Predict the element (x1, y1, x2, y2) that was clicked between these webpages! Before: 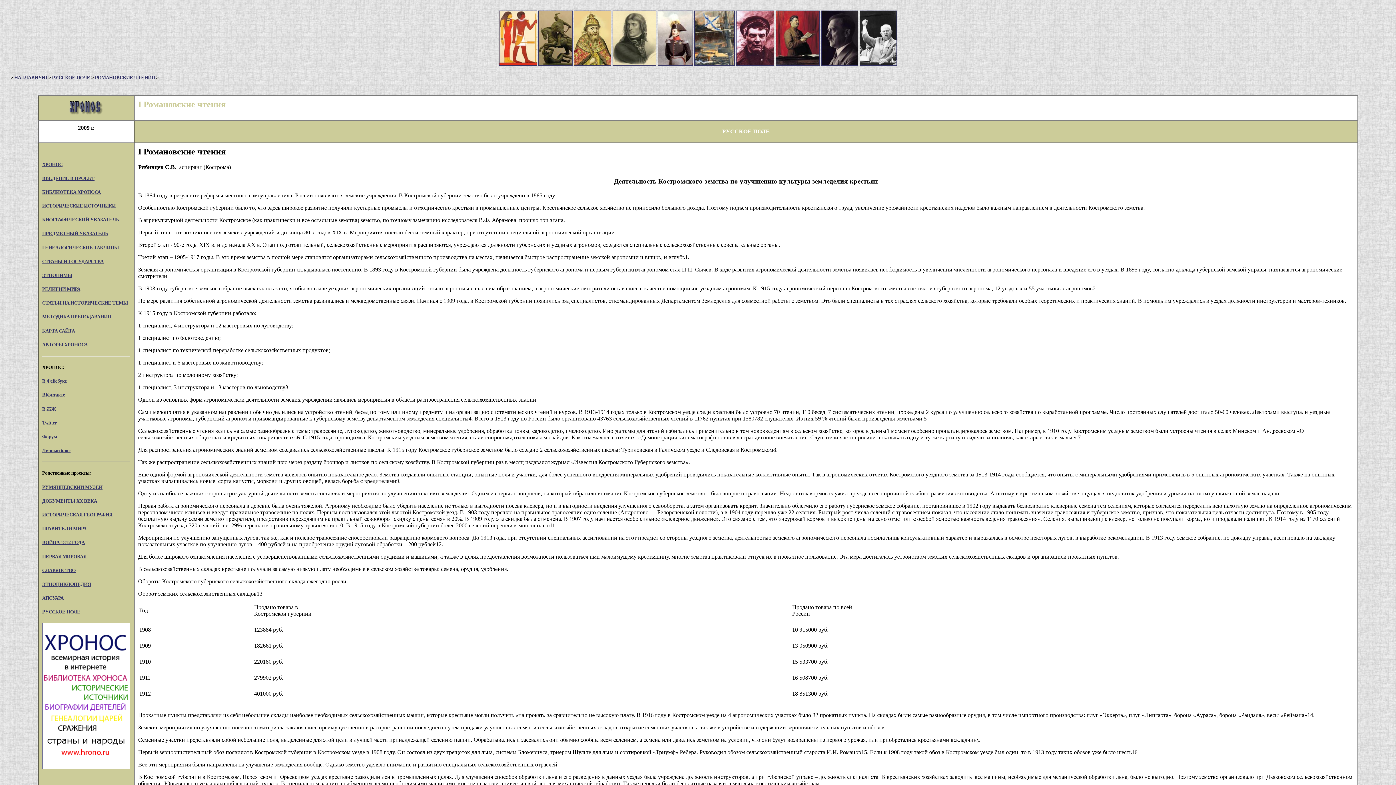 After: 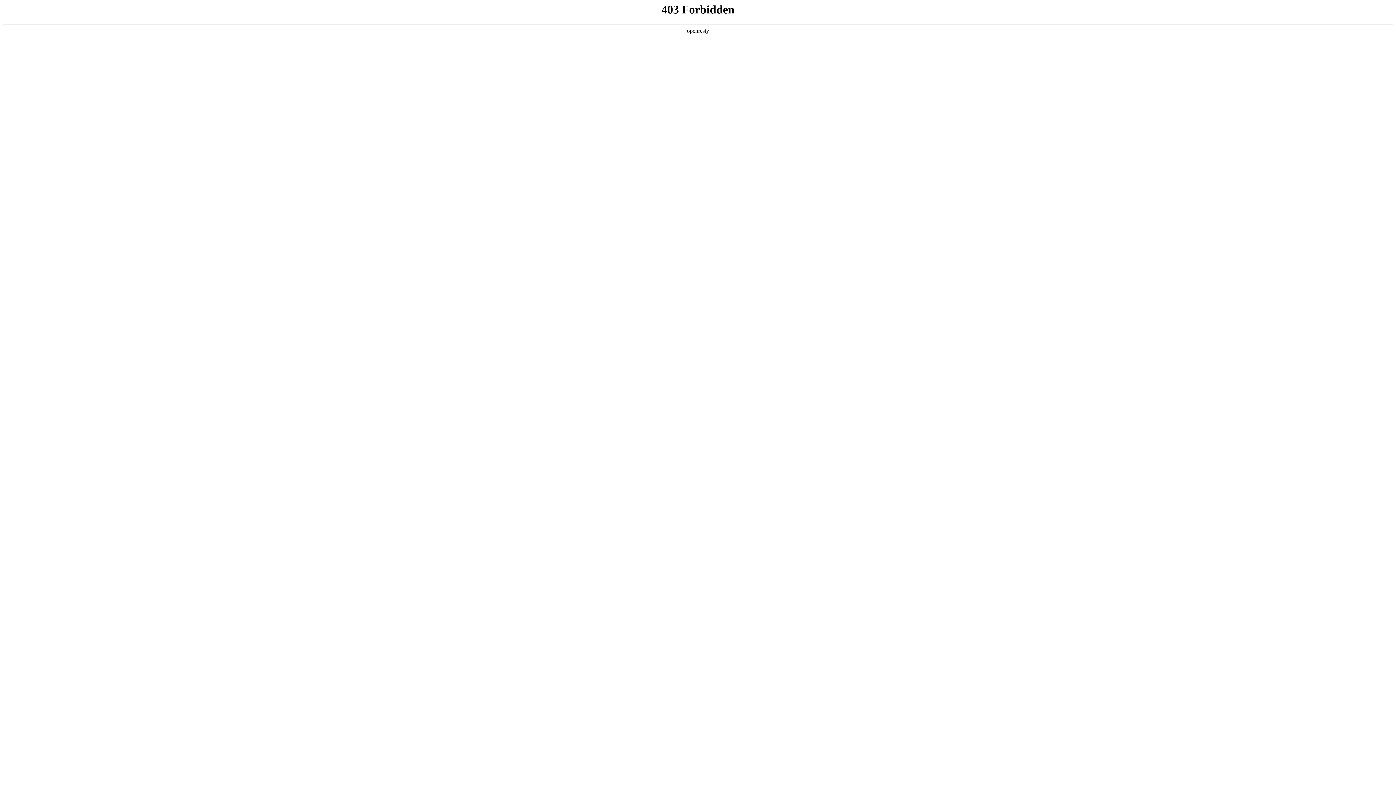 Action: bbox: (42, 554, 86, 559) label: ПЕРВАЯ МИРОВАЯ